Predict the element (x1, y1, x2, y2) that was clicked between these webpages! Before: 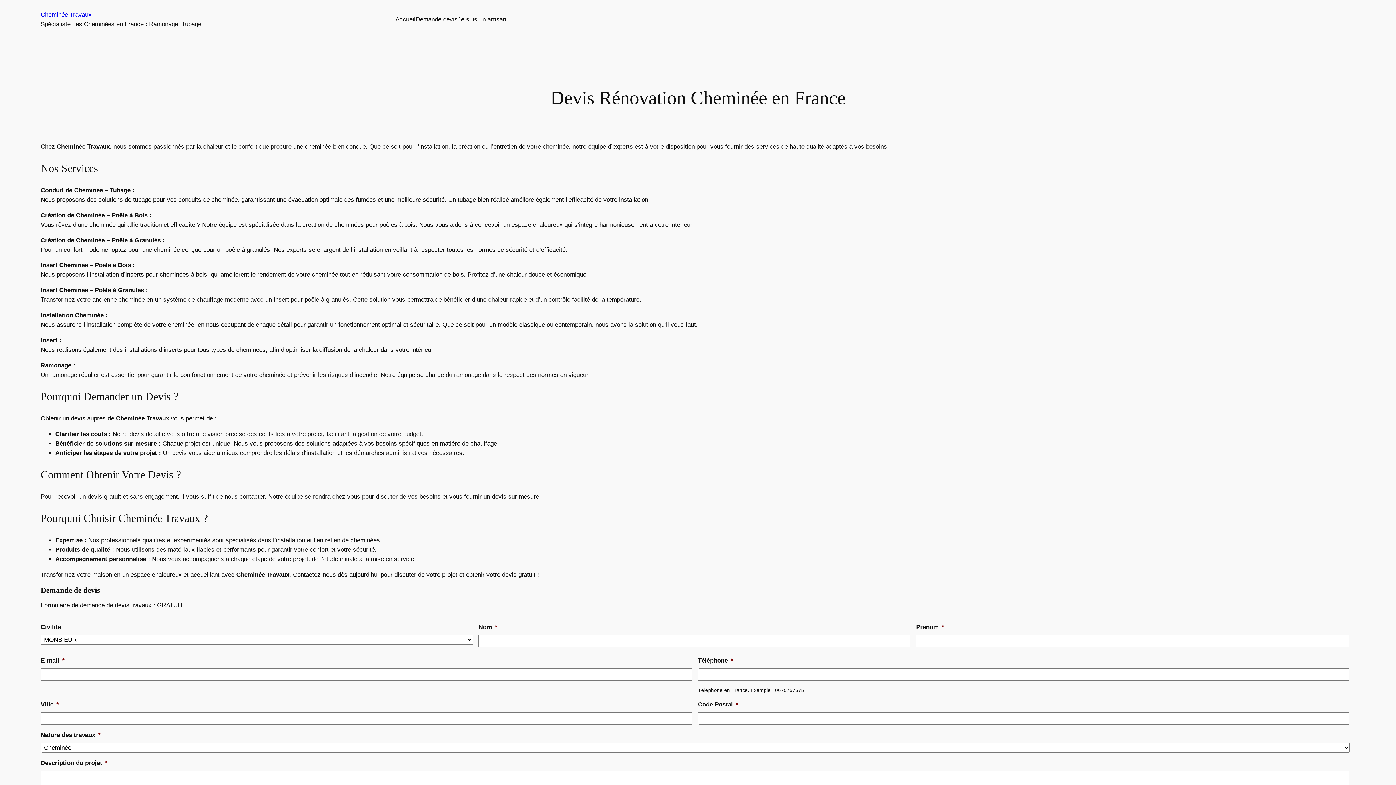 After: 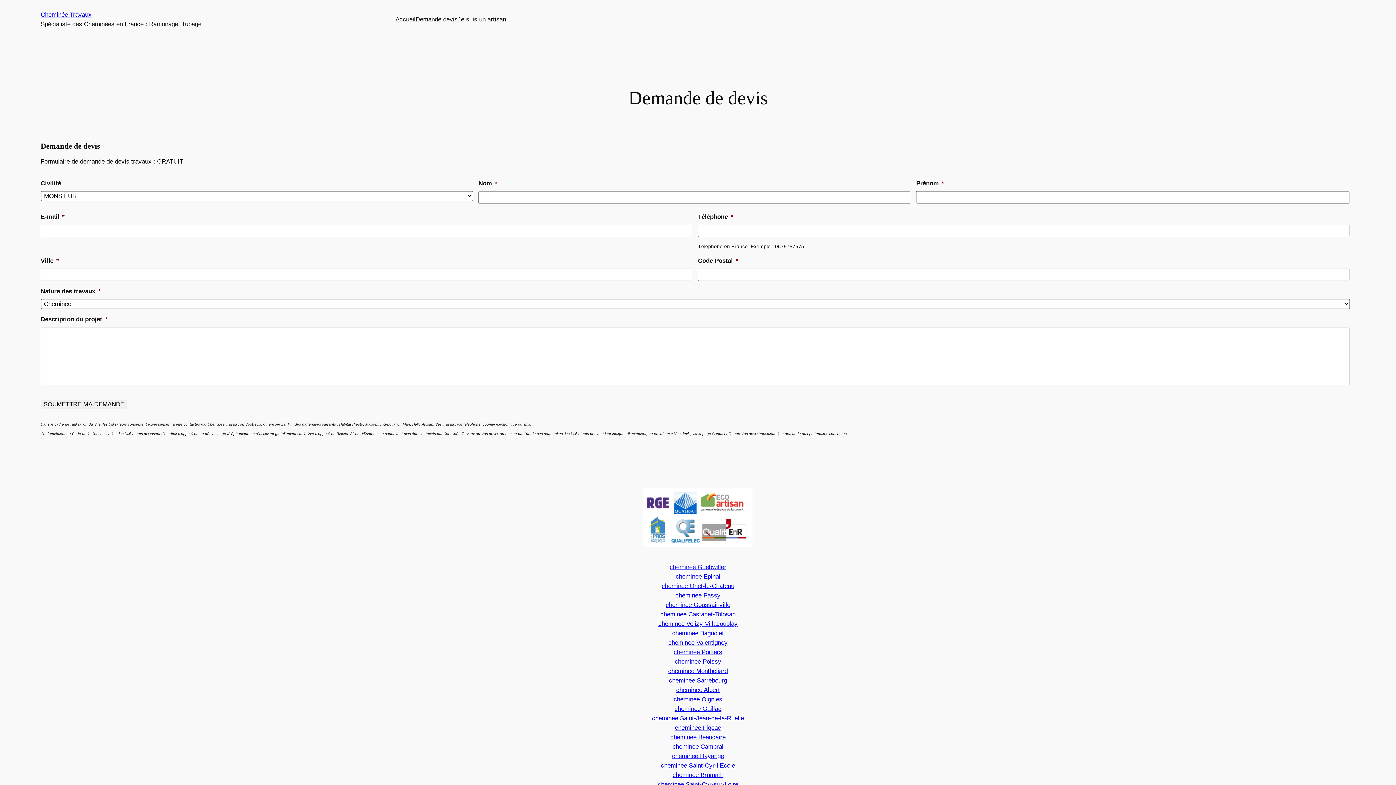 Action: bbox: (415, 14, 457, 24) label: Demande devis